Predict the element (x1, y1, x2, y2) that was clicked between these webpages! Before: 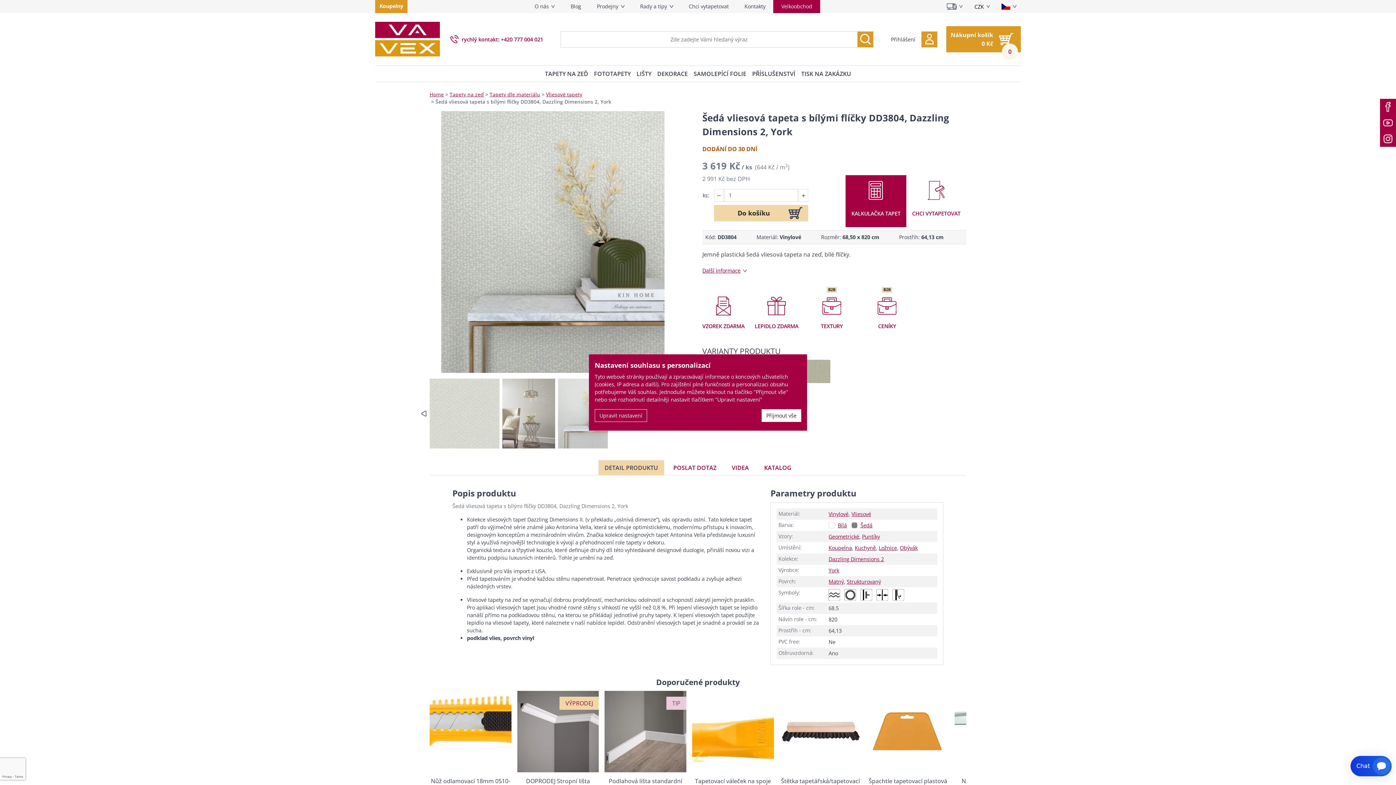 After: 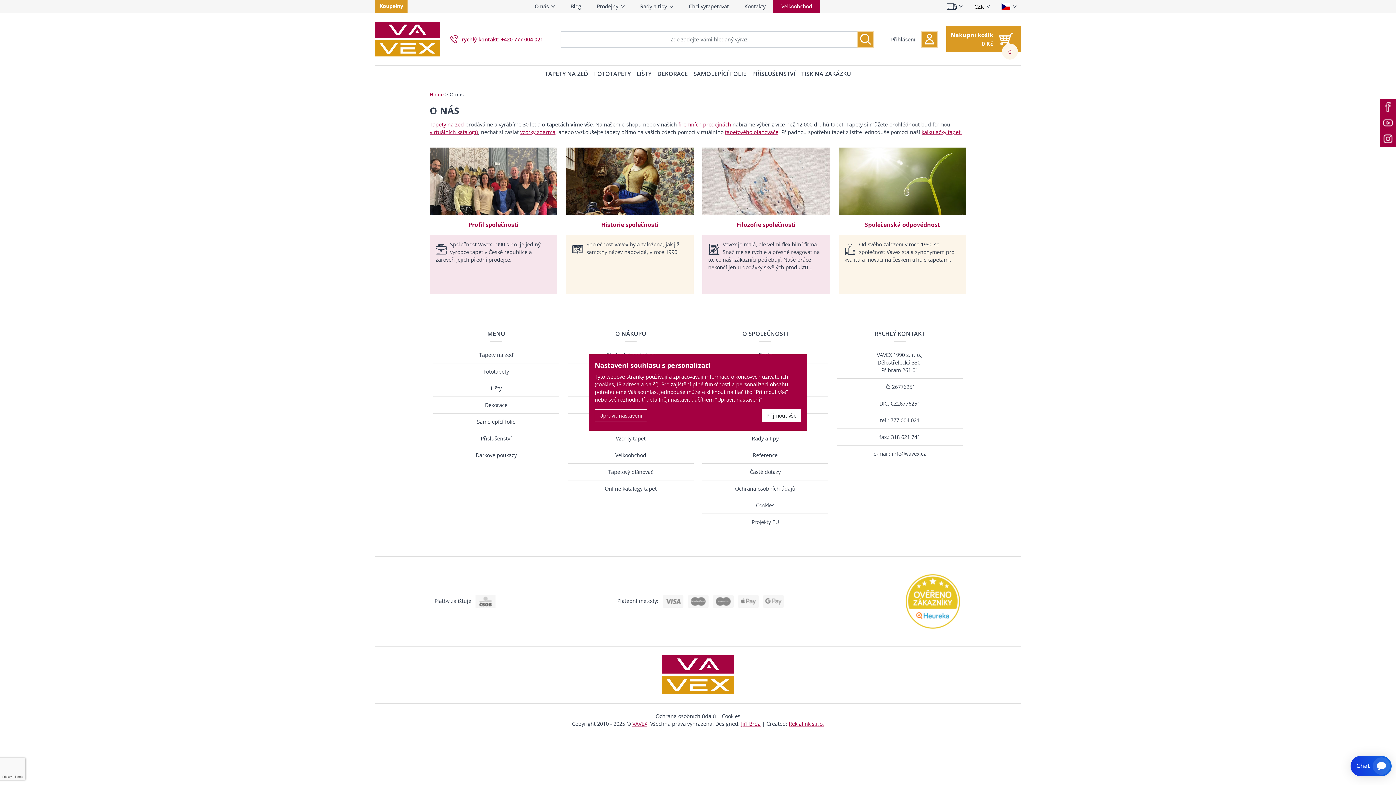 Action: bbox: (526, 0, 562, 13) label: O nás